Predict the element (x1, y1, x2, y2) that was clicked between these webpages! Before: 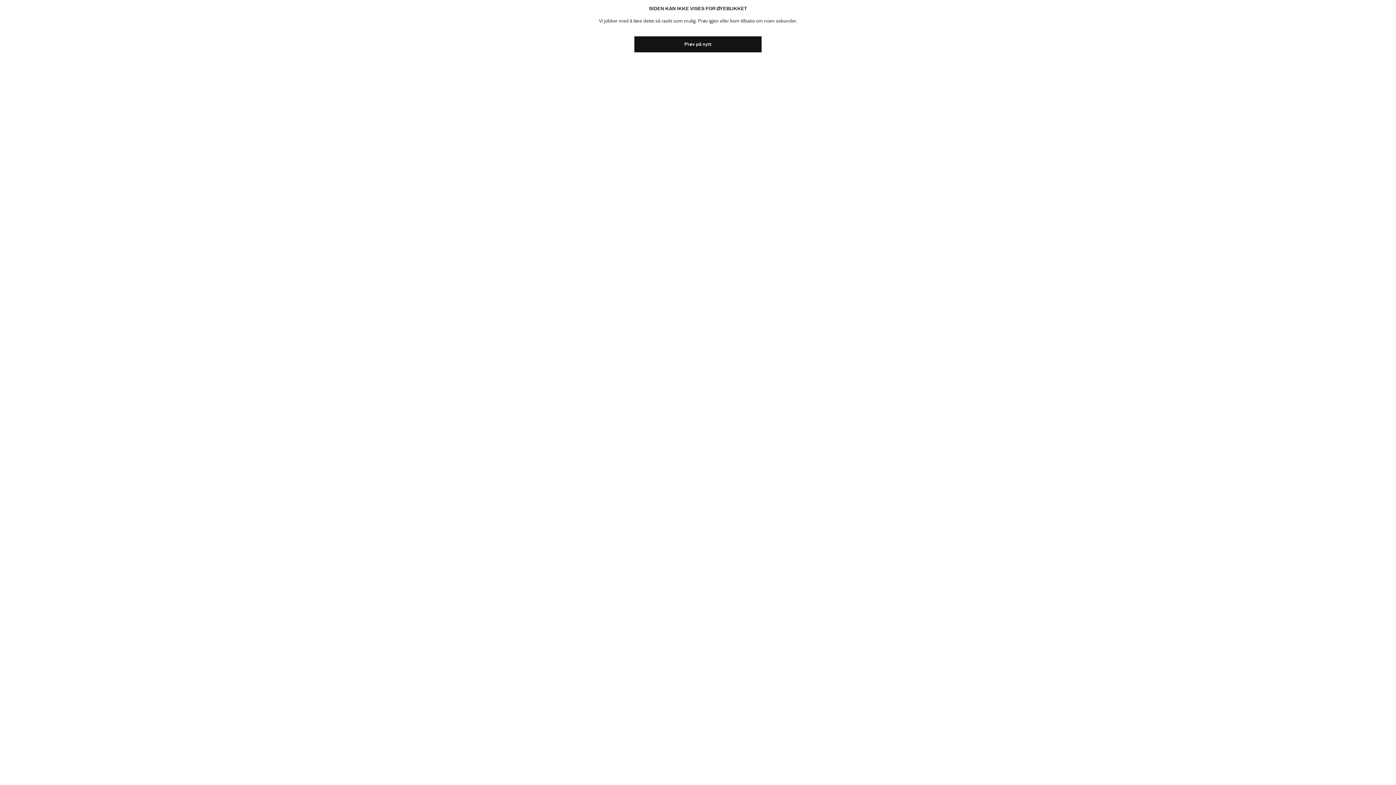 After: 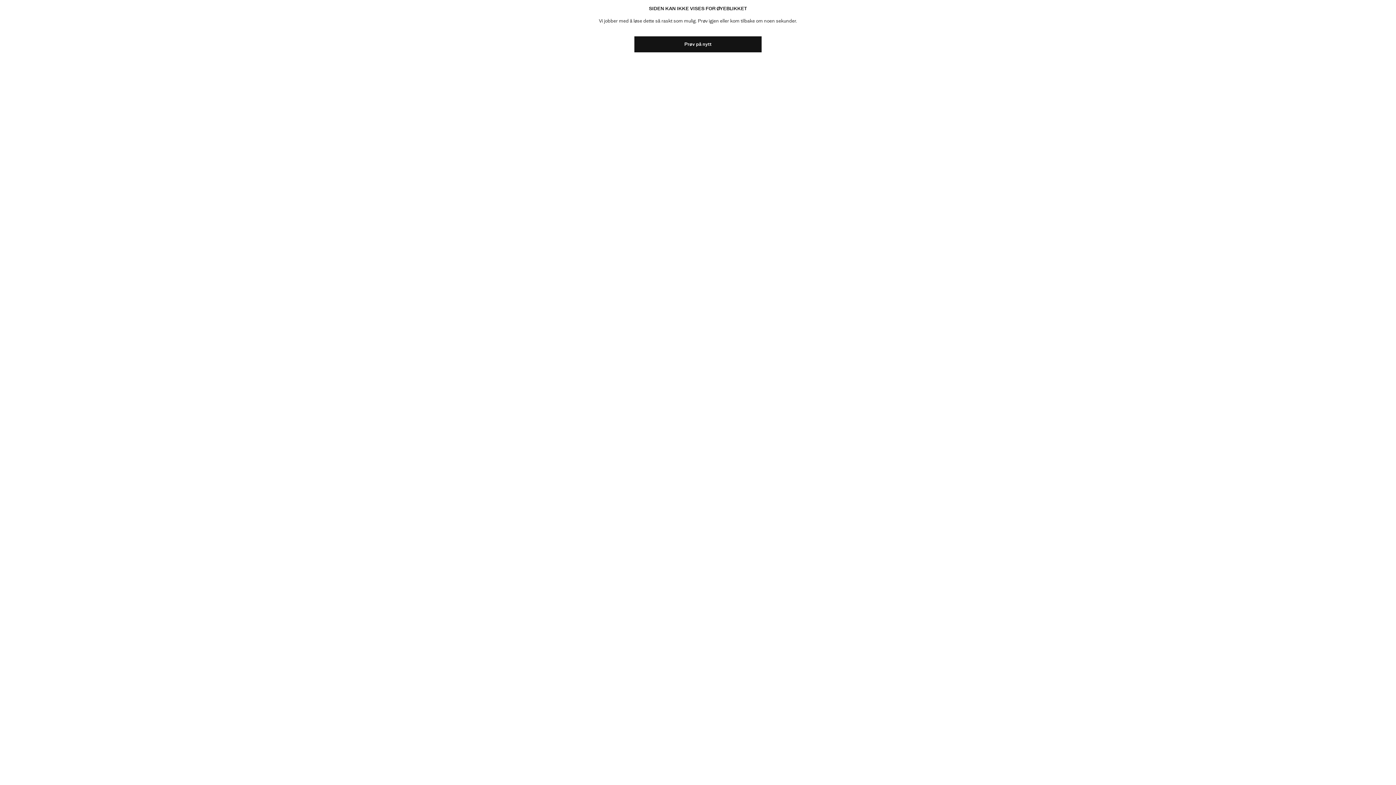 Action: label: Prøv på nytt bbox: (634, 36, 761, 52)